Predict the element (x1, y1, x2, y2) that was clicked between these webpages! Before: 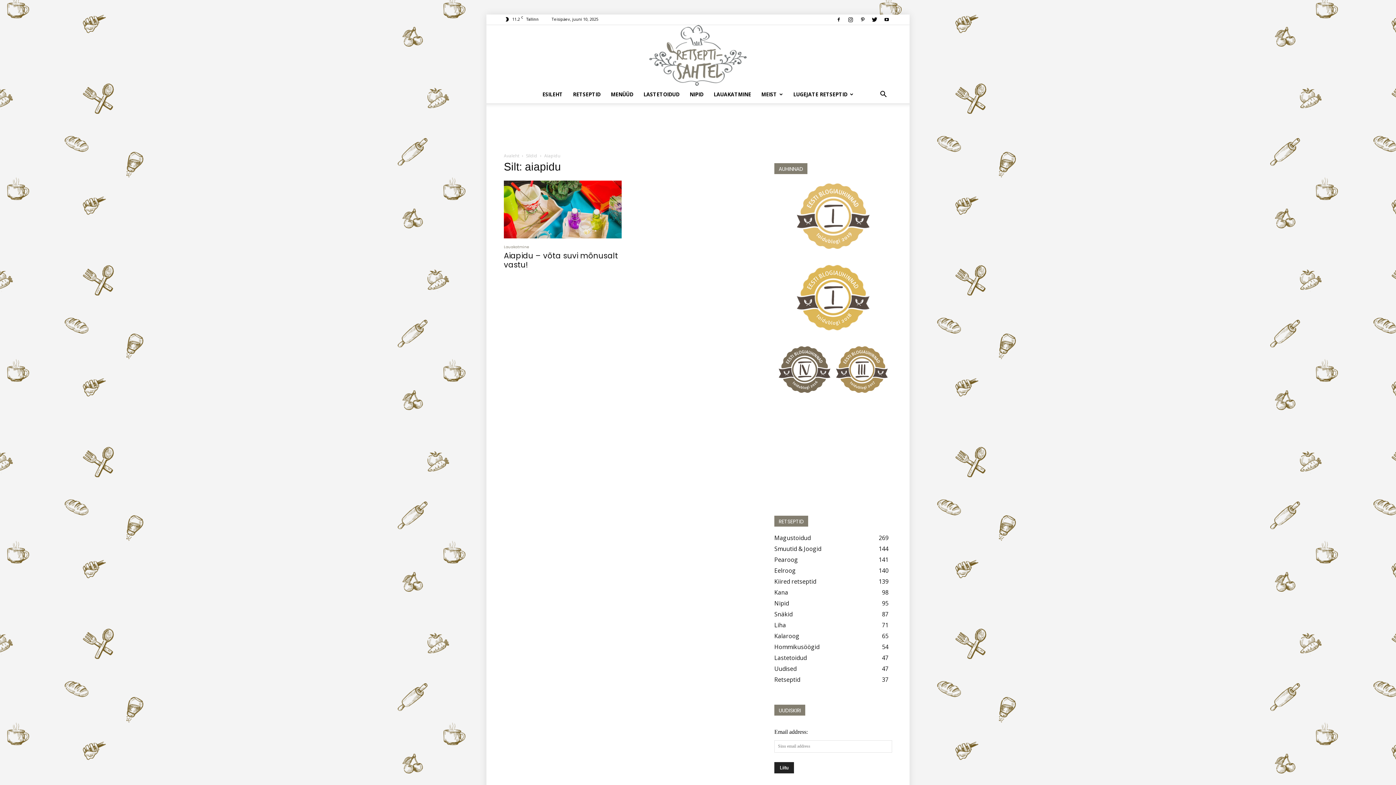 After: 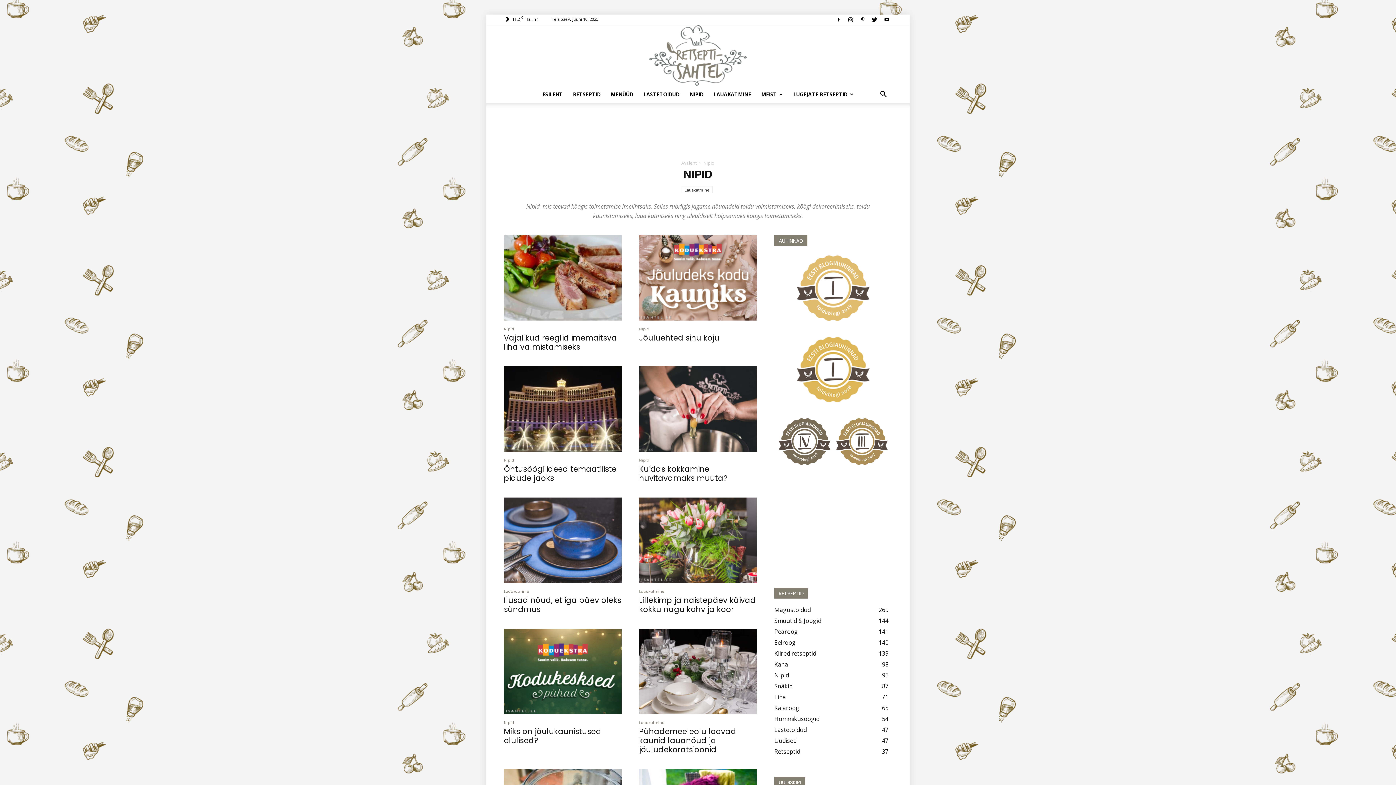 Action: bbox: (684, 85, 708, 103) label: NIPID